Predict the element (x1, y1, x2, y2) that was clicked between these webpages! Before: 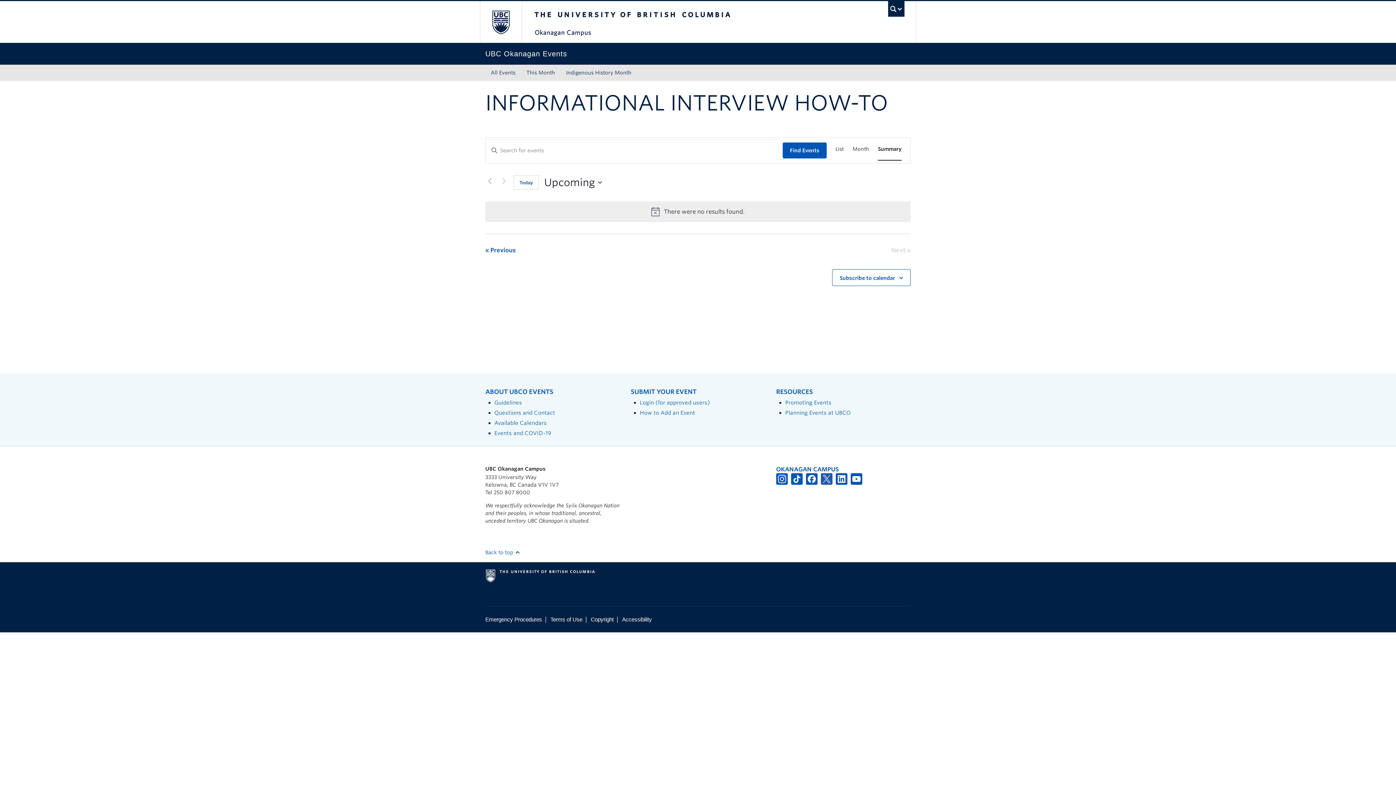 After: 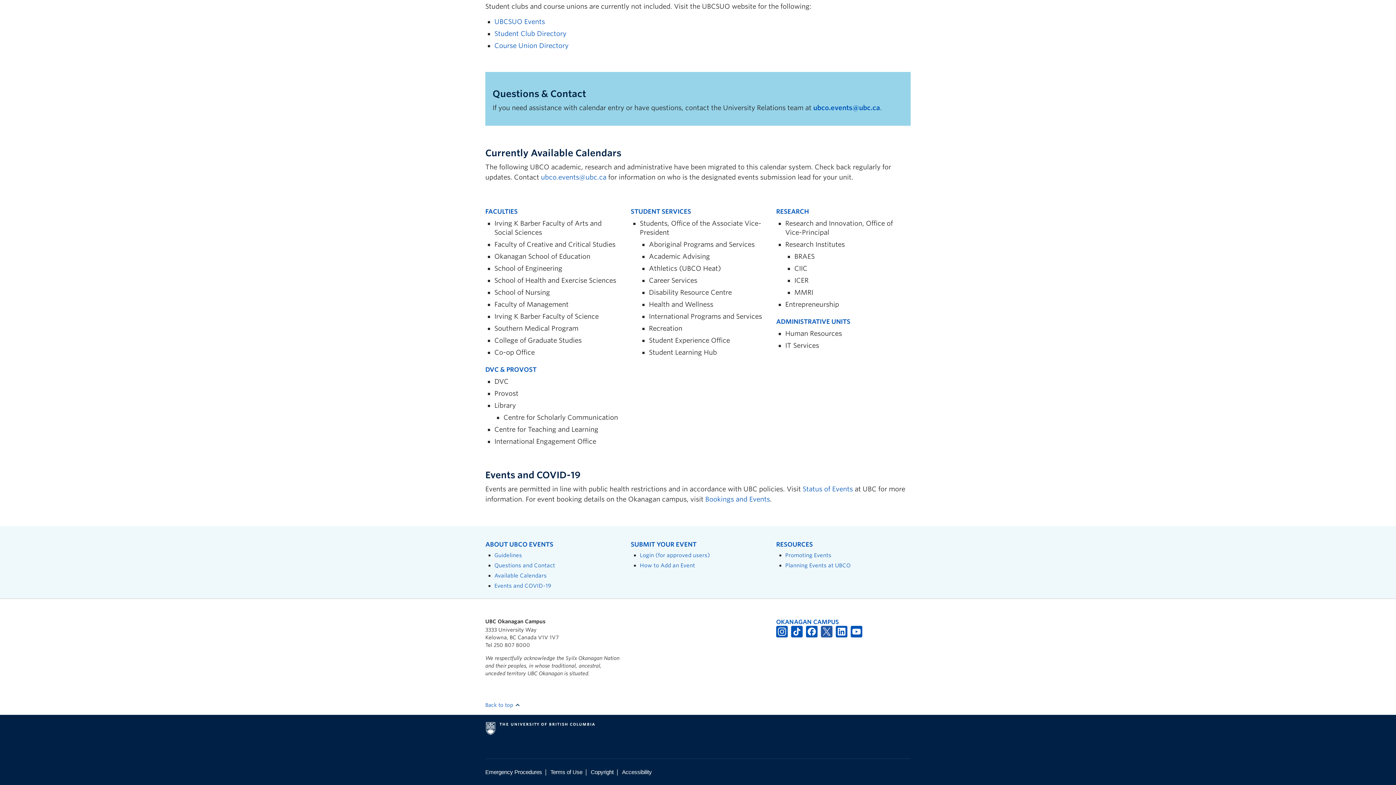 Action: bbox: (494, 430, 551, 436) label: Events and COVID-19